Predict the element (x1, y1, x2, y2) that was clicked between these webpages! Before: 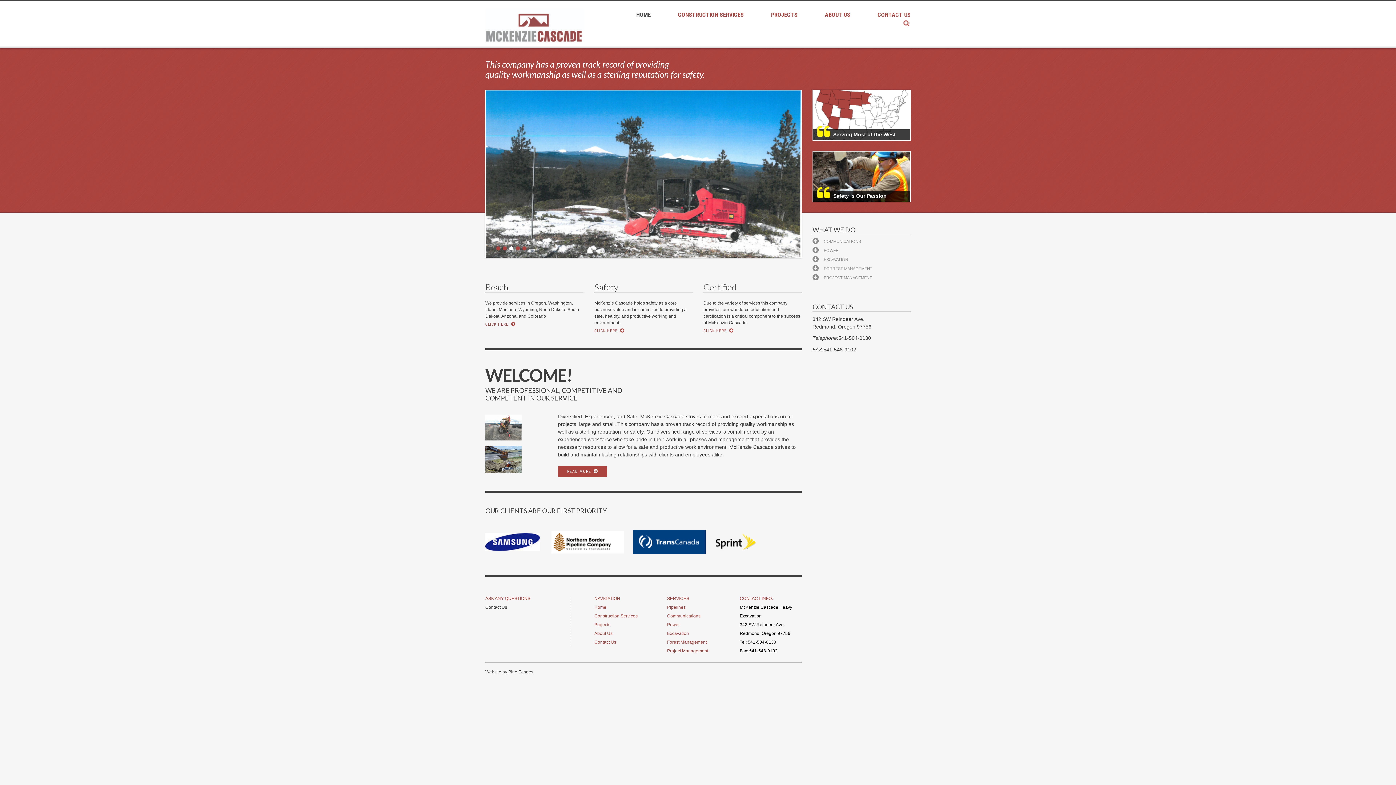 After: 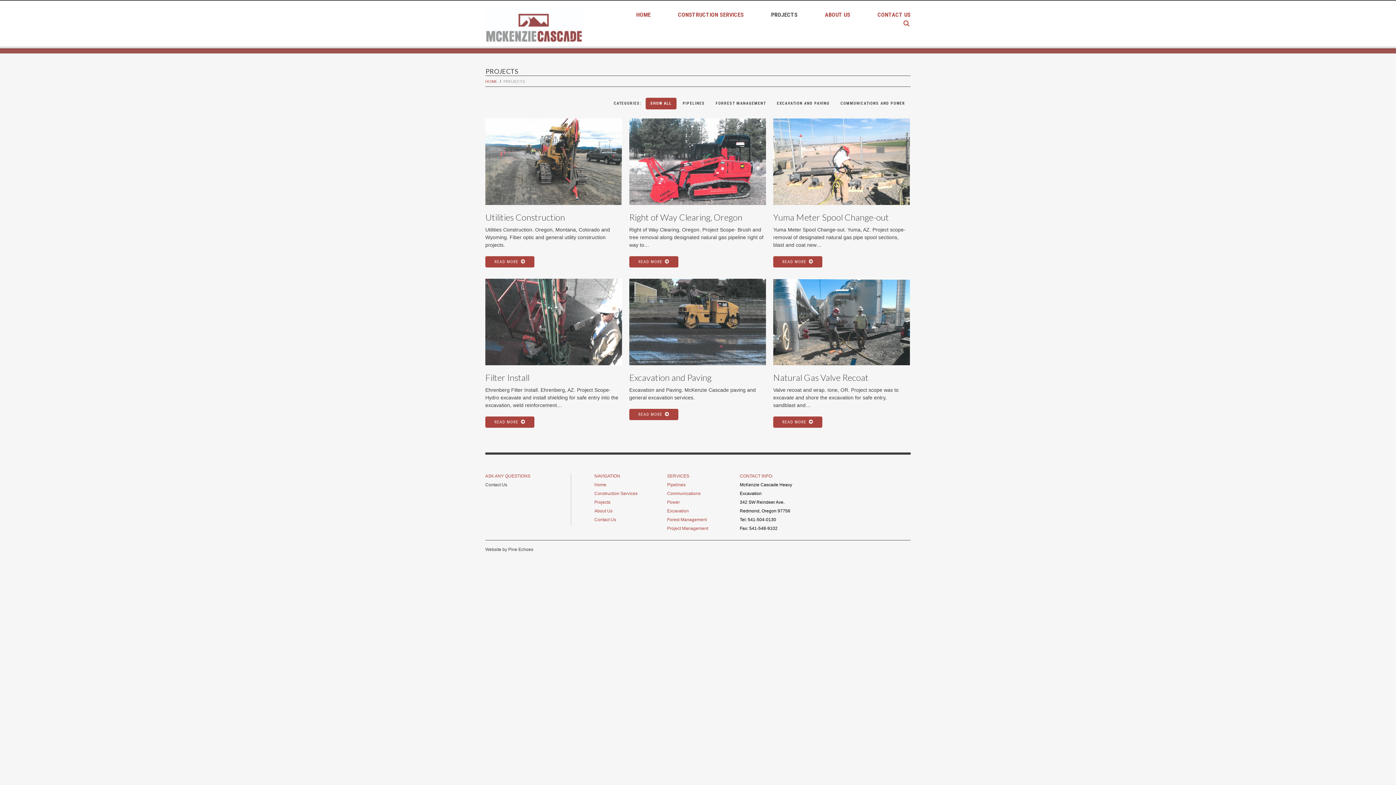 Action: label: PROJECTS bbox: (771, 11, 797, 18)